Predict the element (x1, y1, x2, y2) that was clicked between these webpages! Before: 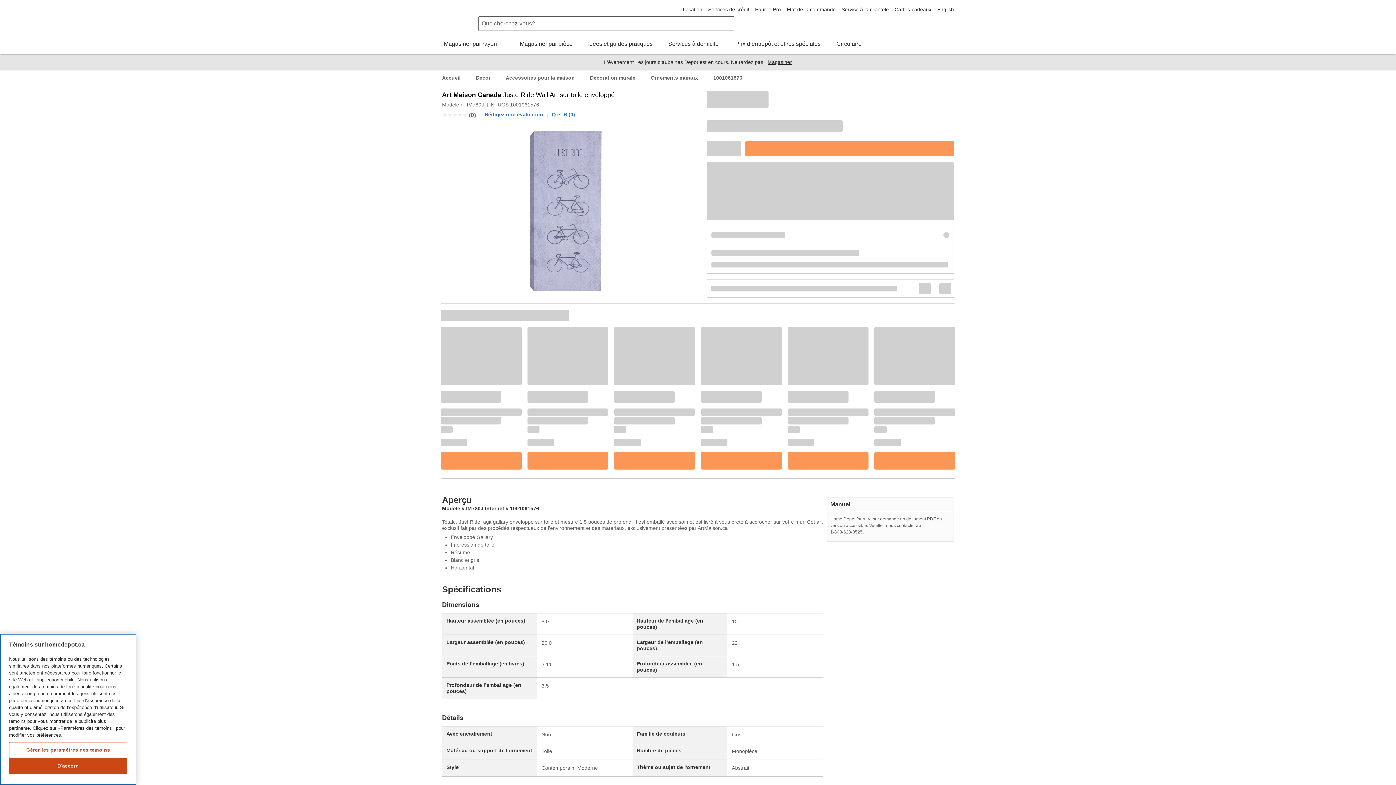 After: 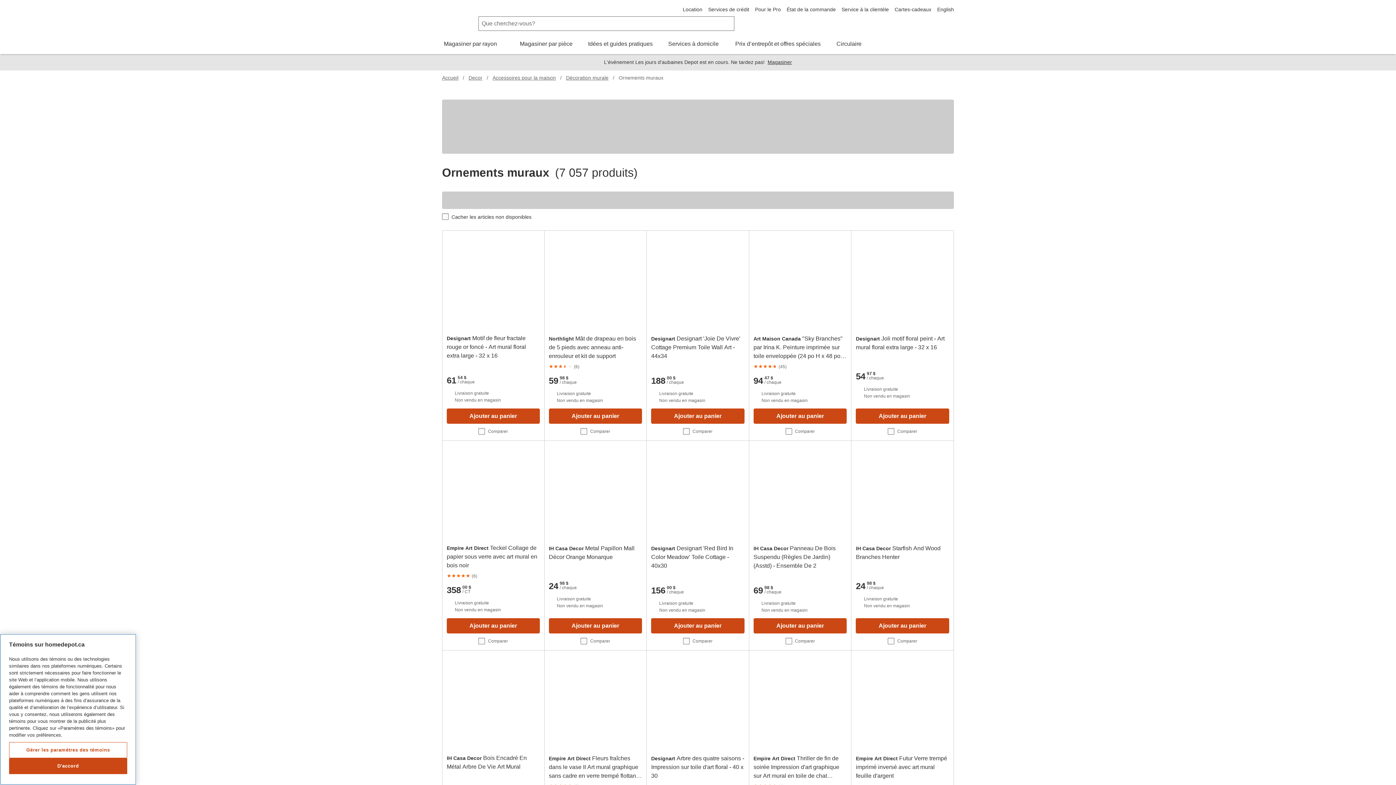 Action: label: Ornements muraux bbox: (650, 74, 698, 80)